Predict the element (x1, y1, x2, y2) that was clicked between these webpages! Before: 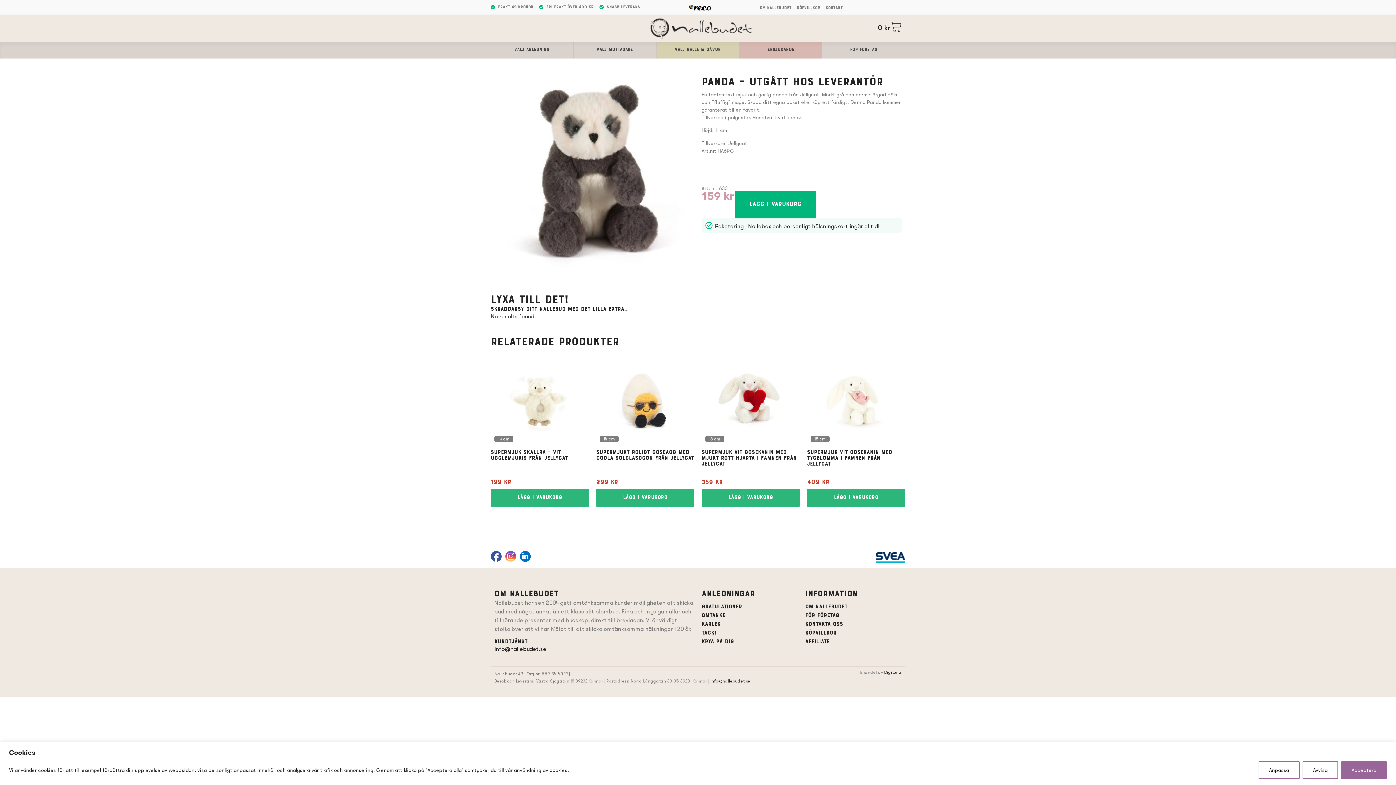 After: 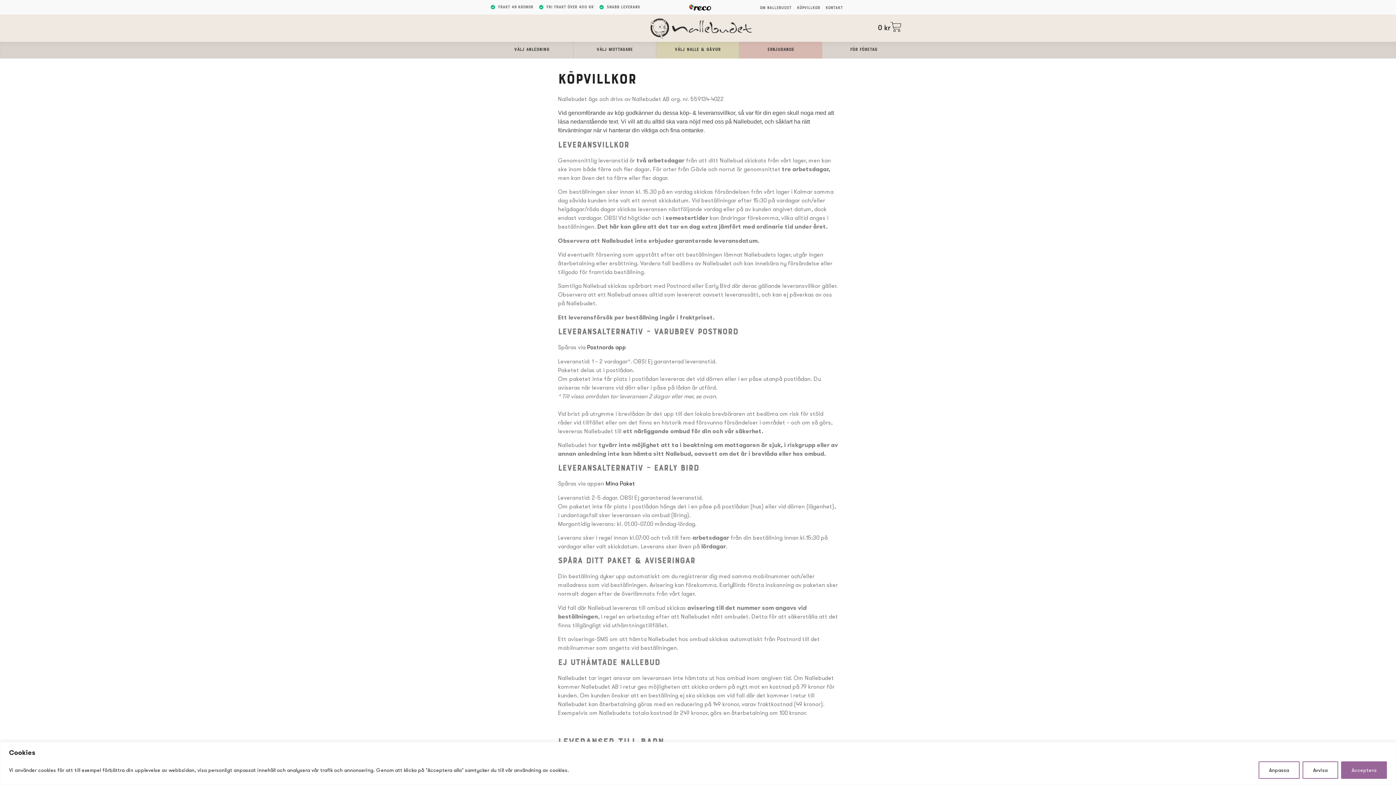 Action: label: Köpvillkor bbox: (805, 630, 836, 636)